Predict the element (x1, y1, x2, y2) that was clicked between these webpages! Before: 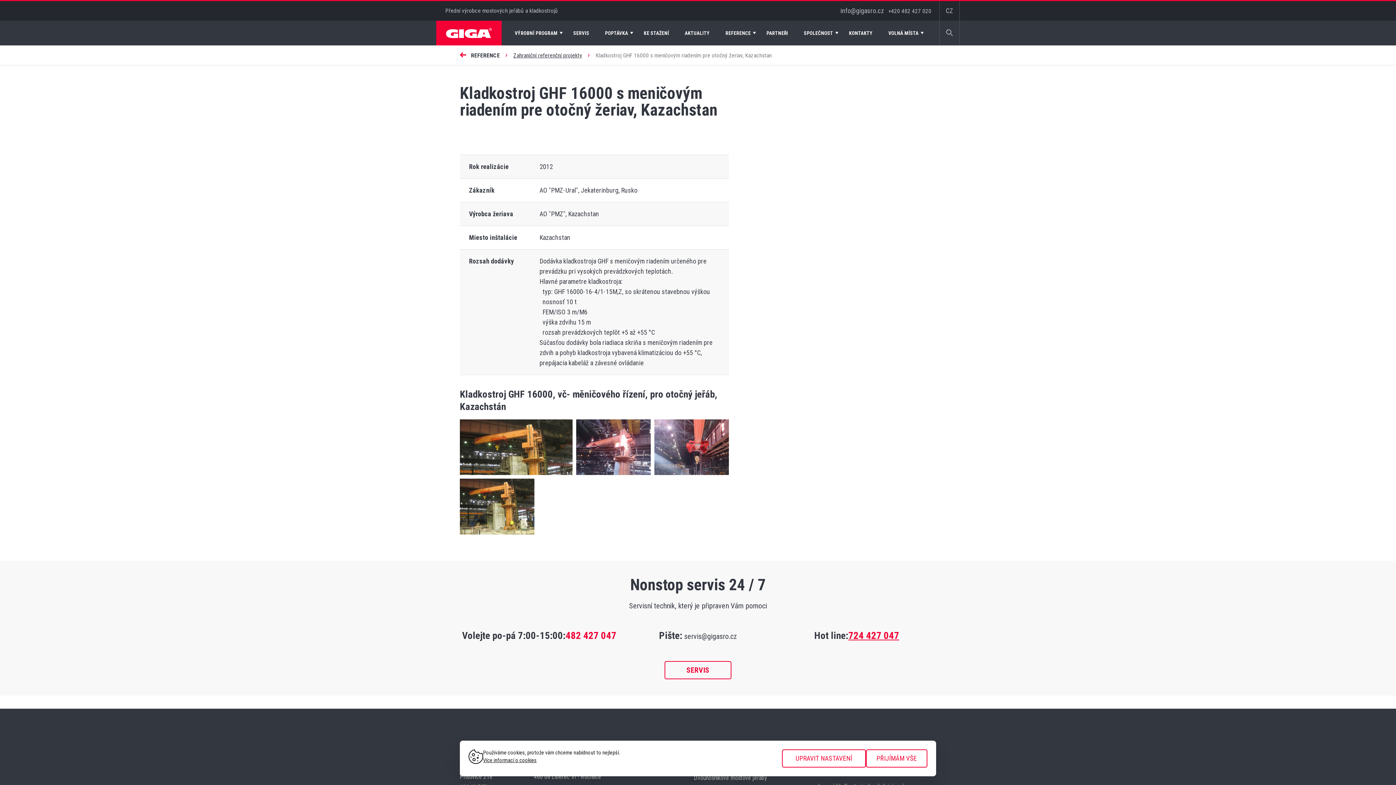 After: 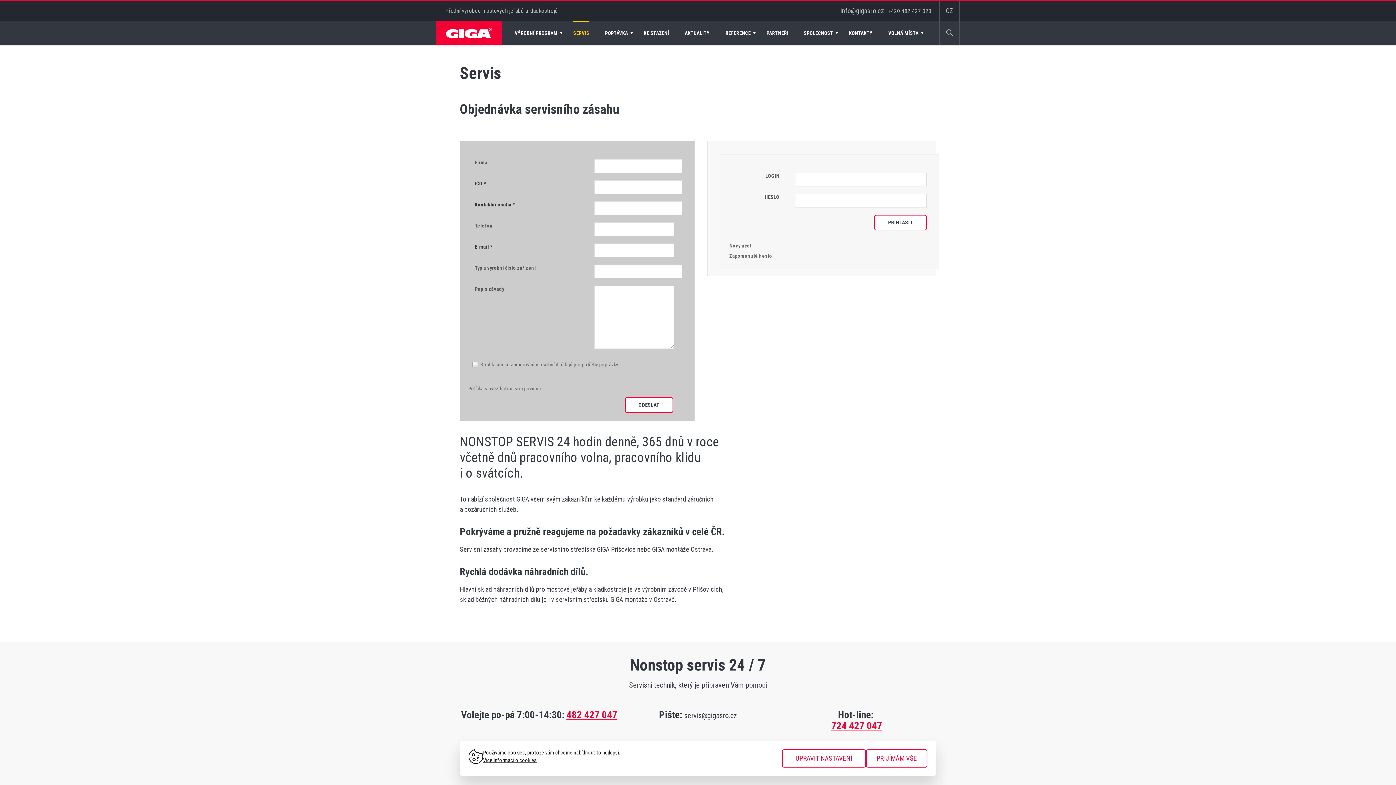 Action: bbox: (848, 630, 899, 641) label: 724 427 047